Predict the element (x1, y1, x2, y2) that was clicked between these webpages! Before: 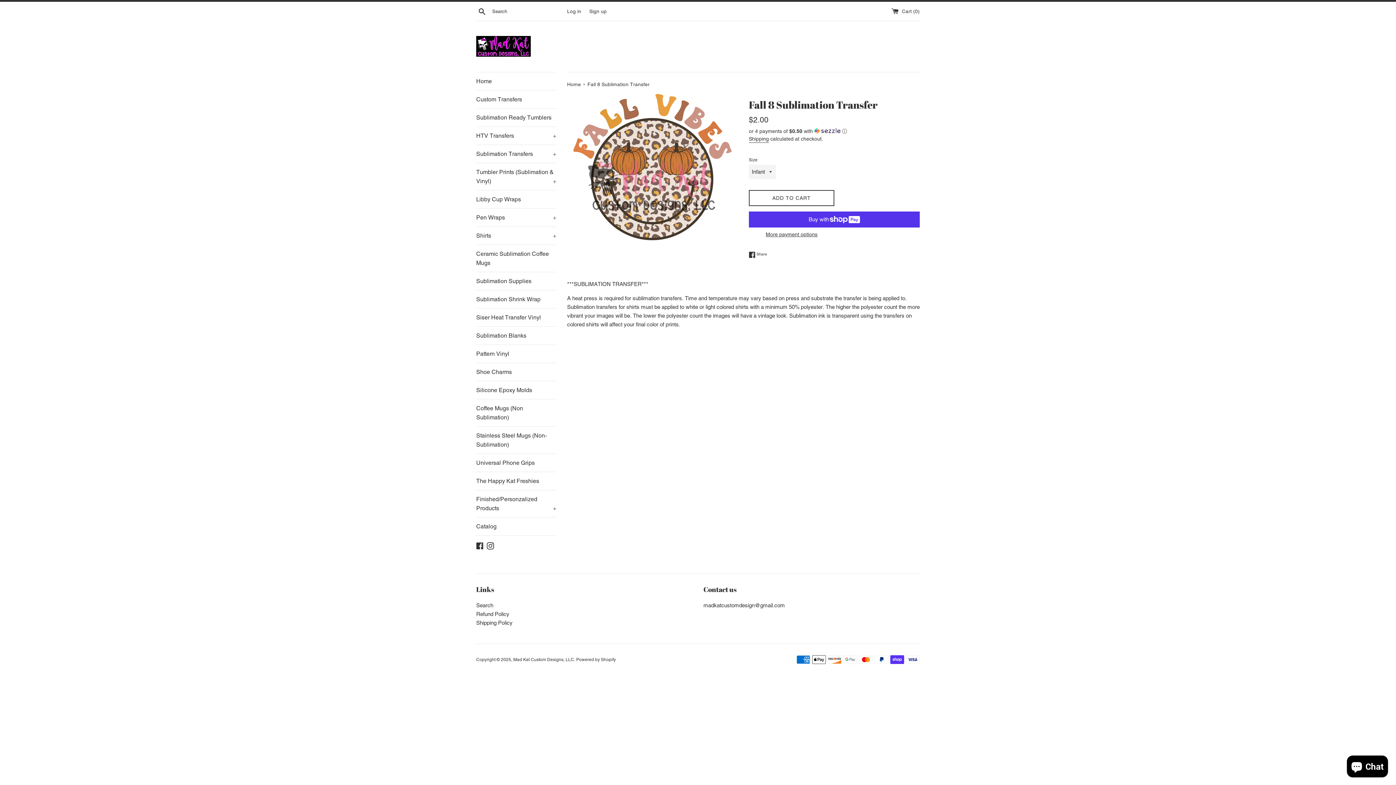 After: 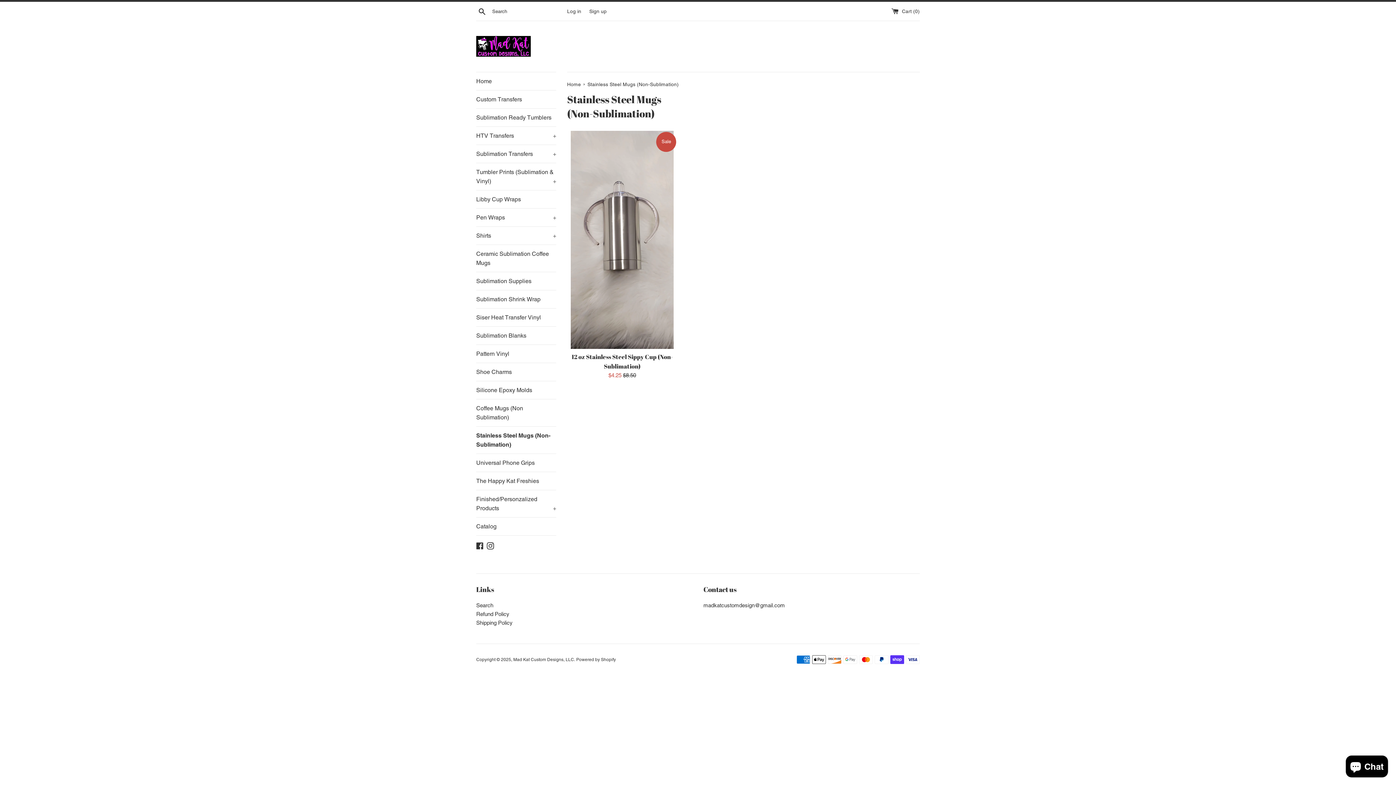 Action: label: Stainless Steel Mugs (Non-Sublimation) bbox: (476, 426, 556, 453)